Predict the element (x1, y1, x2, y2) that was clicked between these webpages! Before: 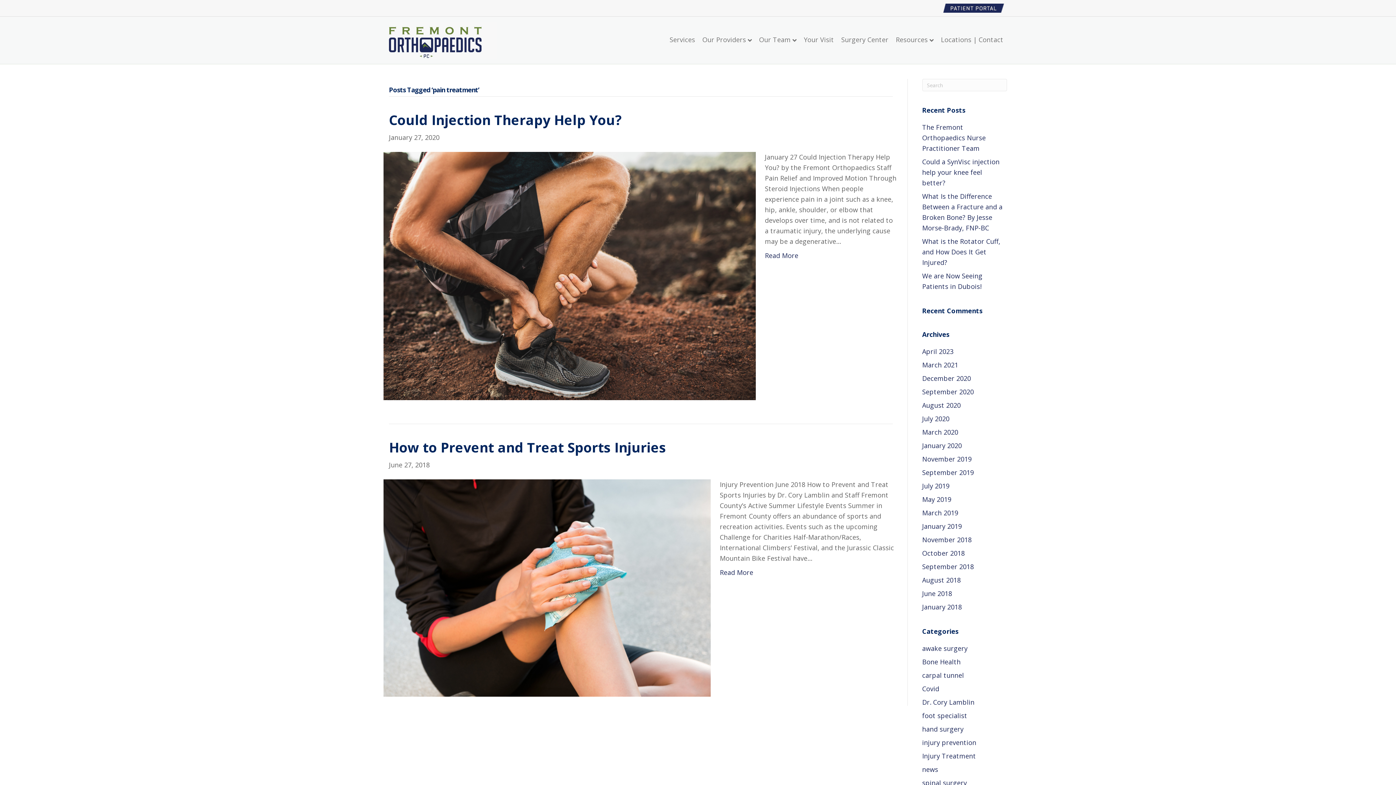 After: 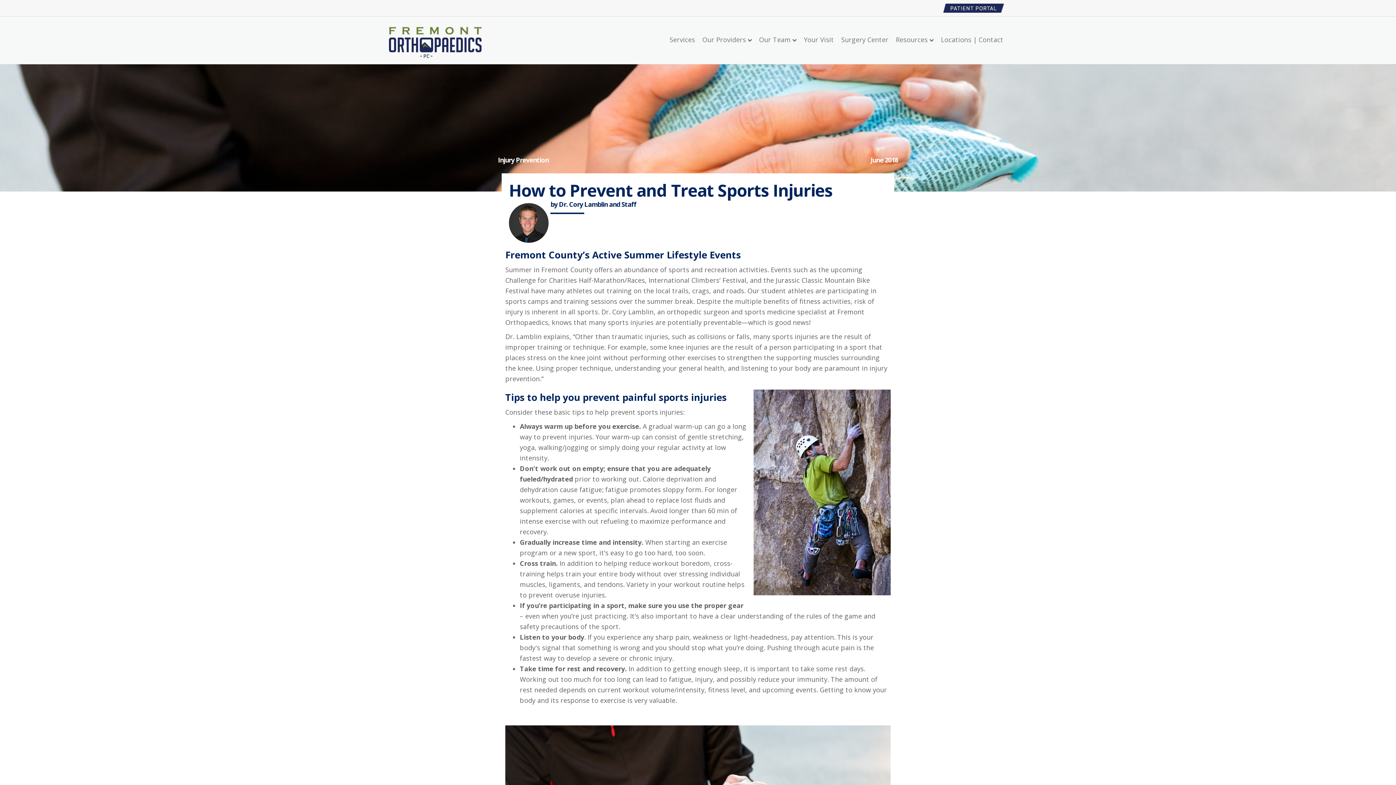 Action: label: Read More bbox: (720, 568, 753, 576)